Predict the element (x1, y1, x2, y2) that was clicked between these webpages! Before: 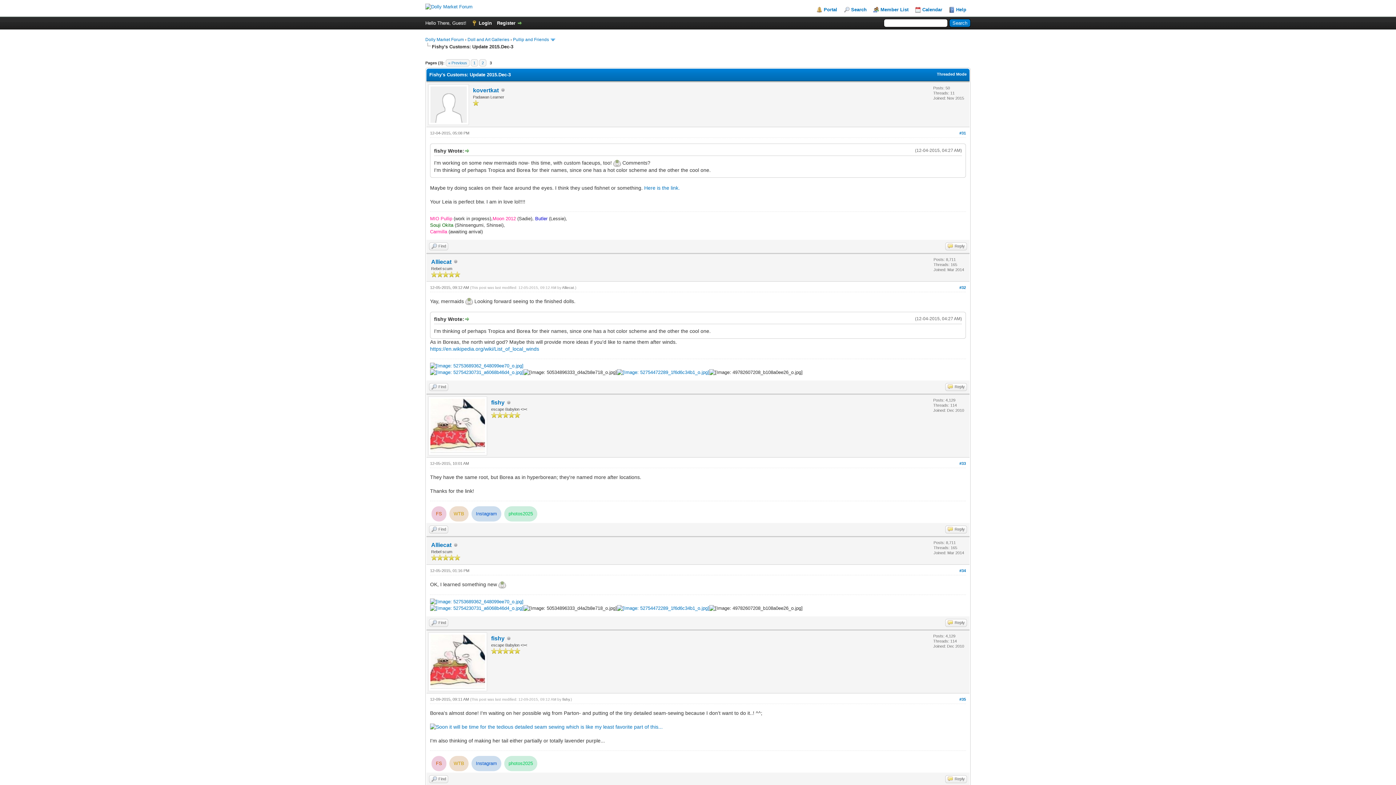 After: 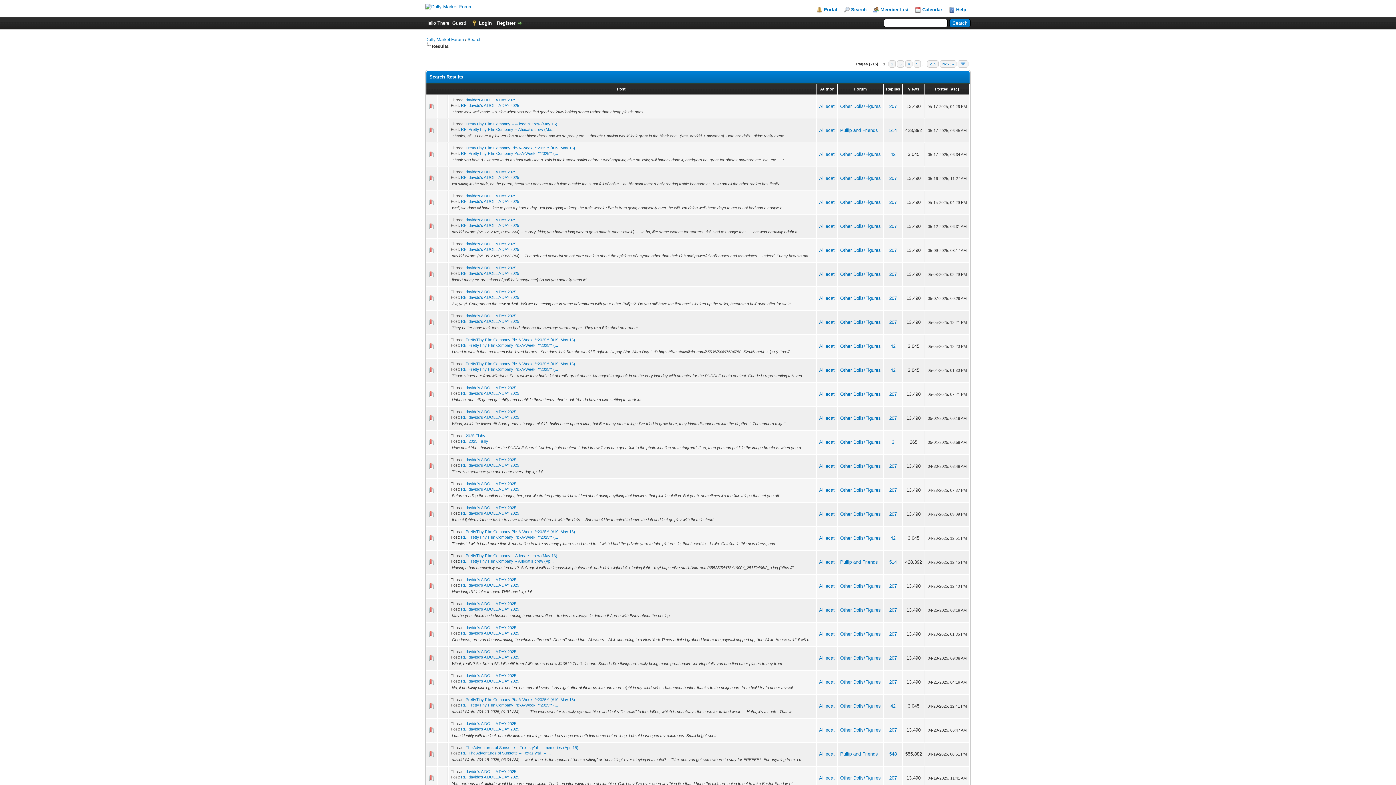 Action: label: Find bbox: (429, 619, 448, 627)